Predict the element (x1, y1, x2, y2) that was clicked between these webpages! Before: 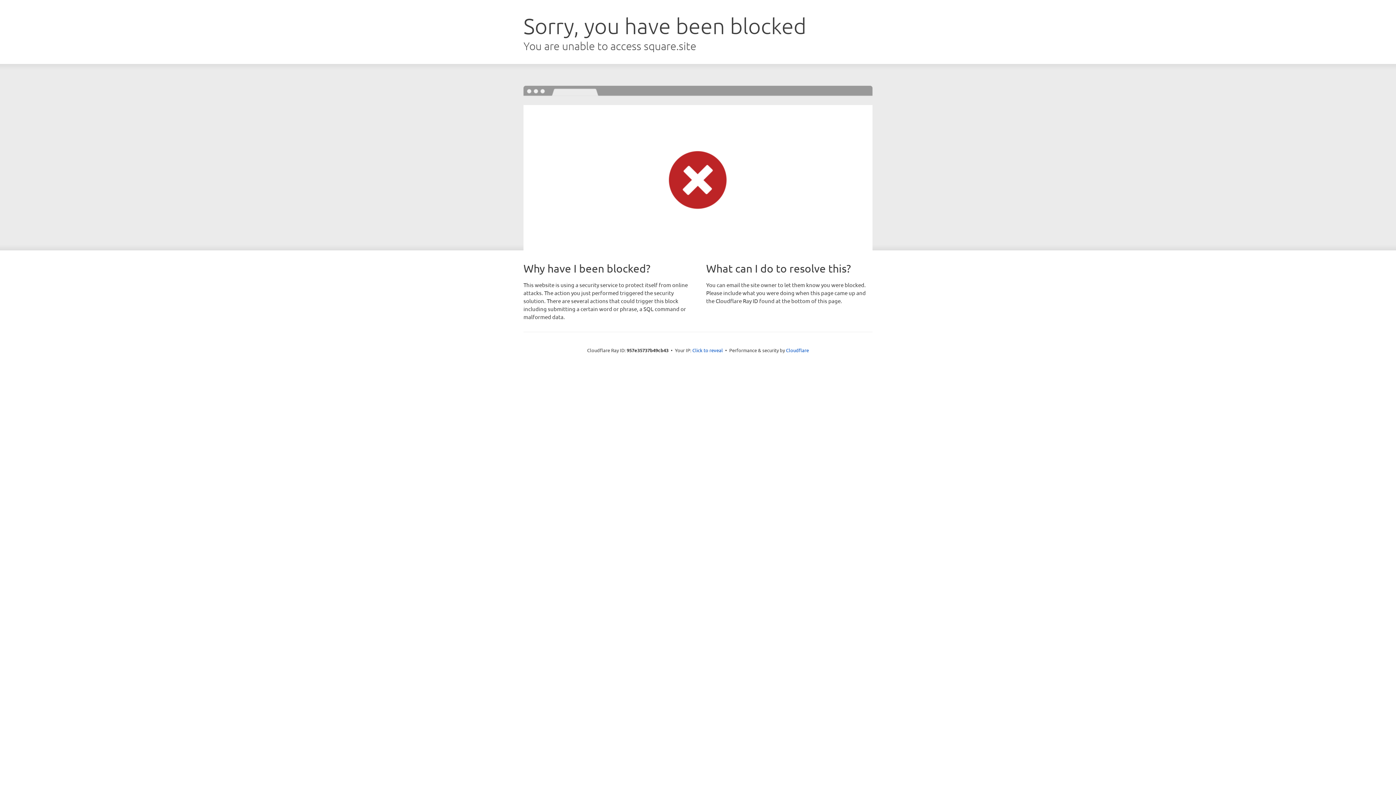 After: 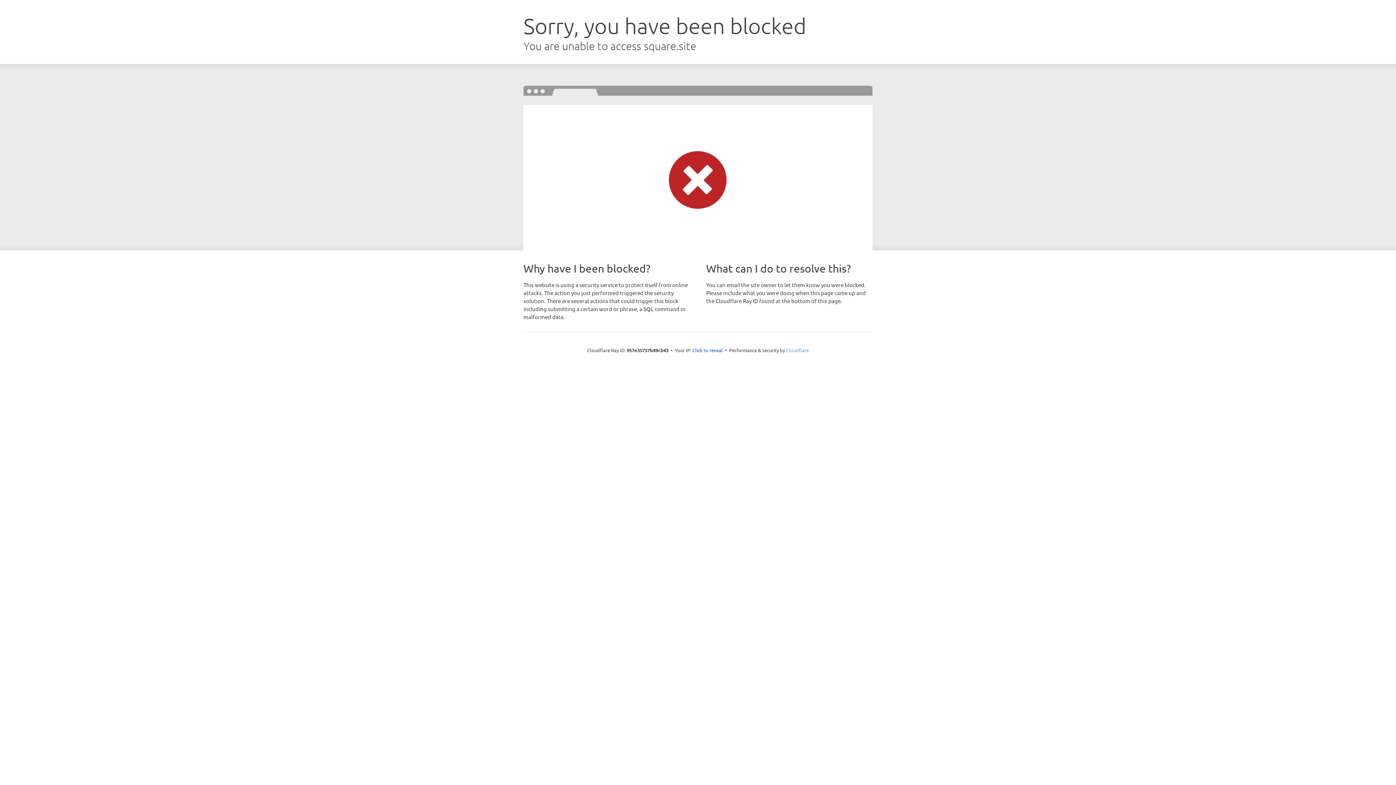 Action: label: Cloudflare bbox: (786, 347, 809, 353)